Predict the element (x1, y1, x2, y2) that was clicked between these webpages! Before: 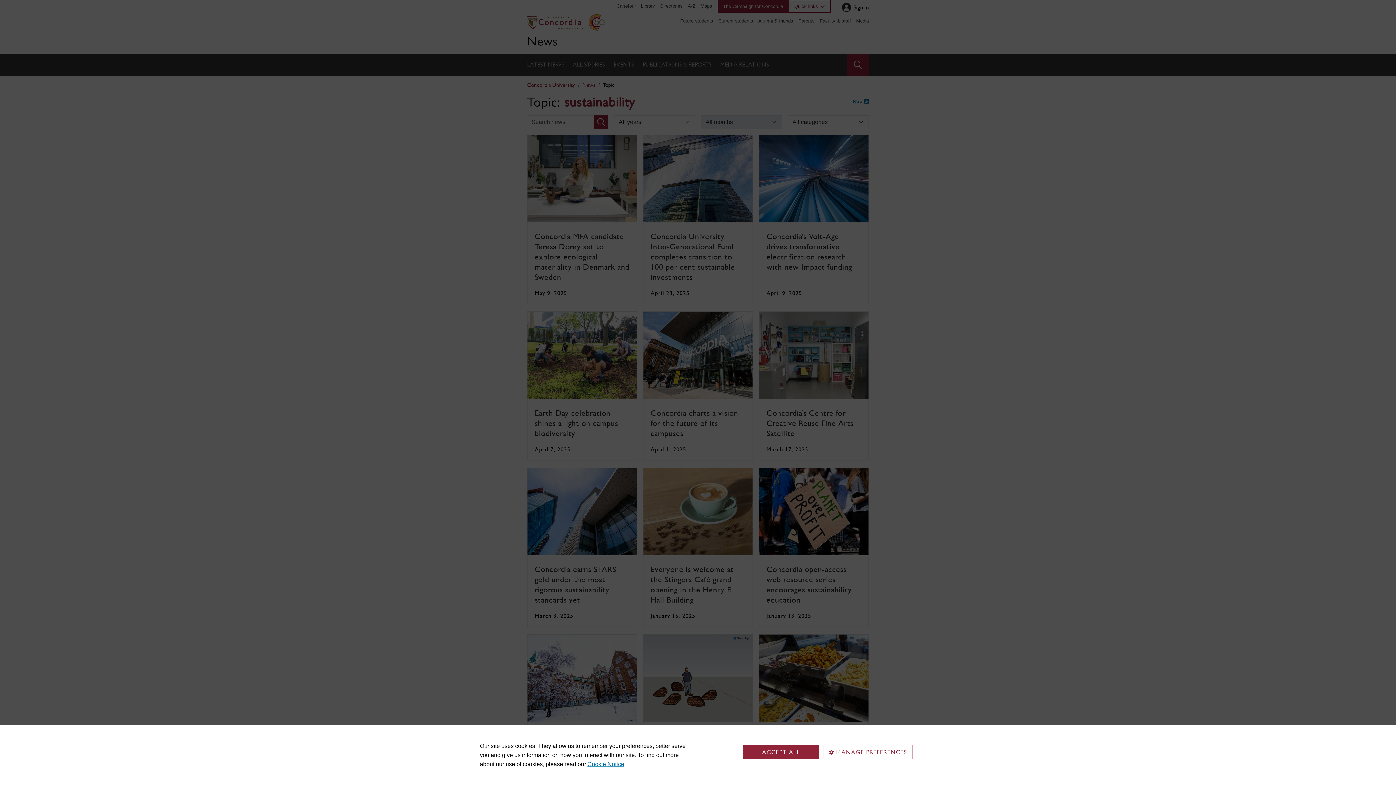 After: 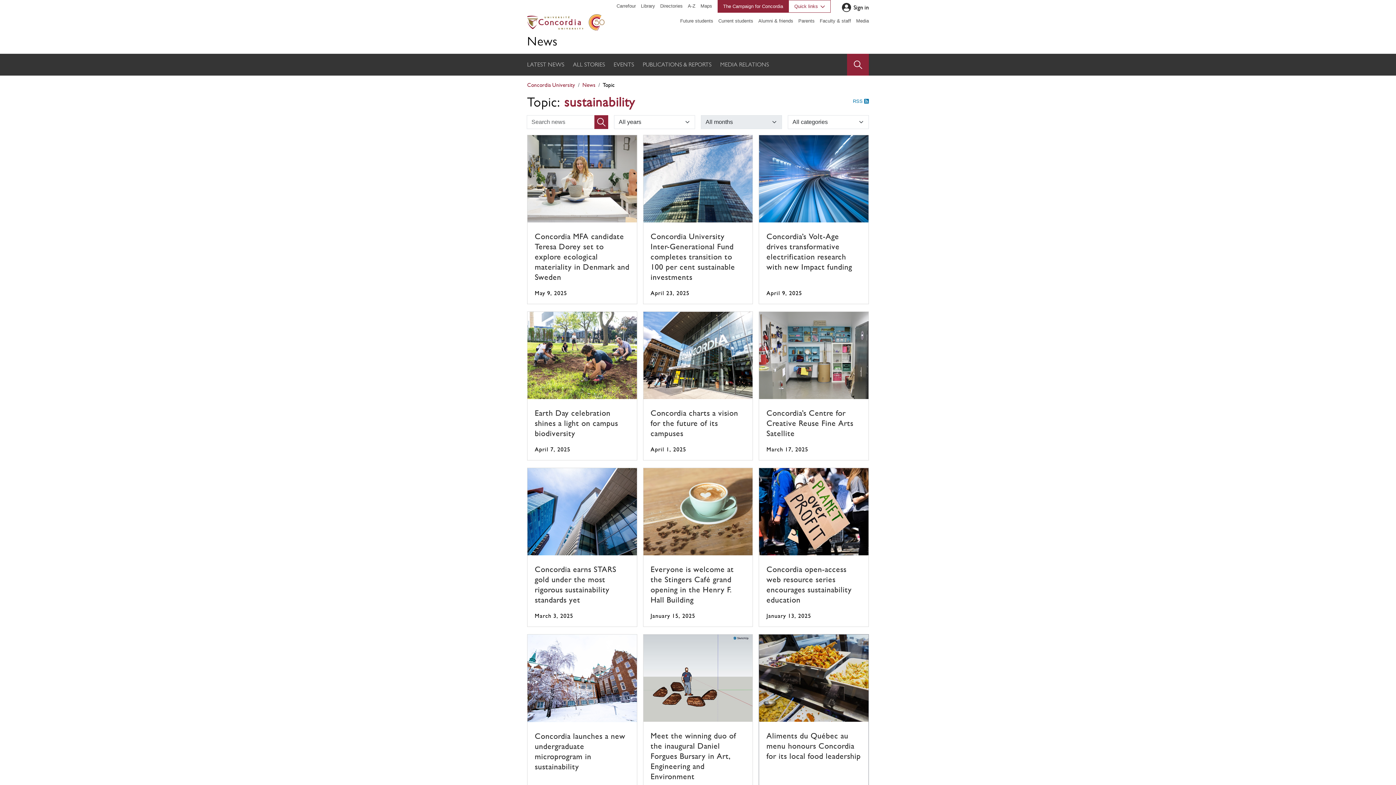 Action: label: ACCEPT ALL bbox: (743, 745, 819, 759)